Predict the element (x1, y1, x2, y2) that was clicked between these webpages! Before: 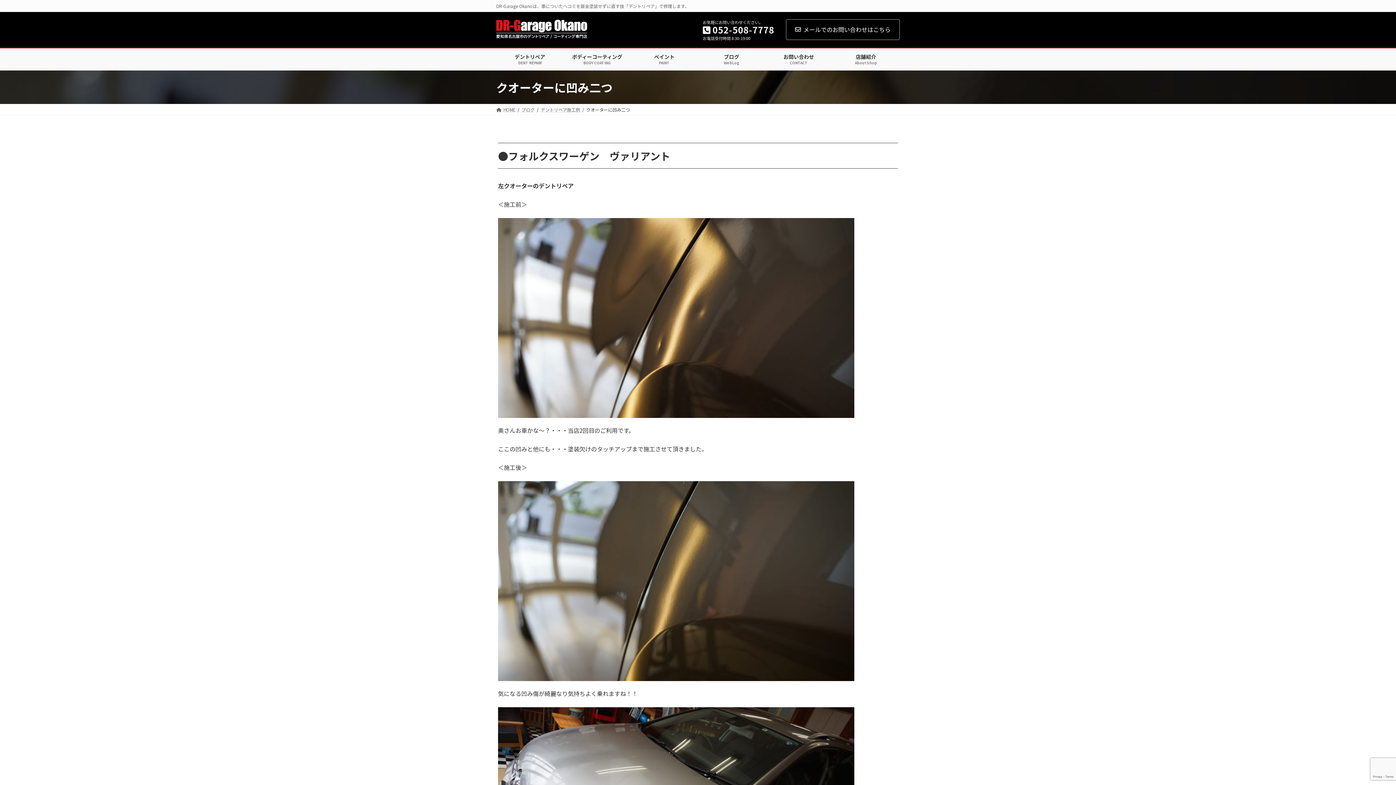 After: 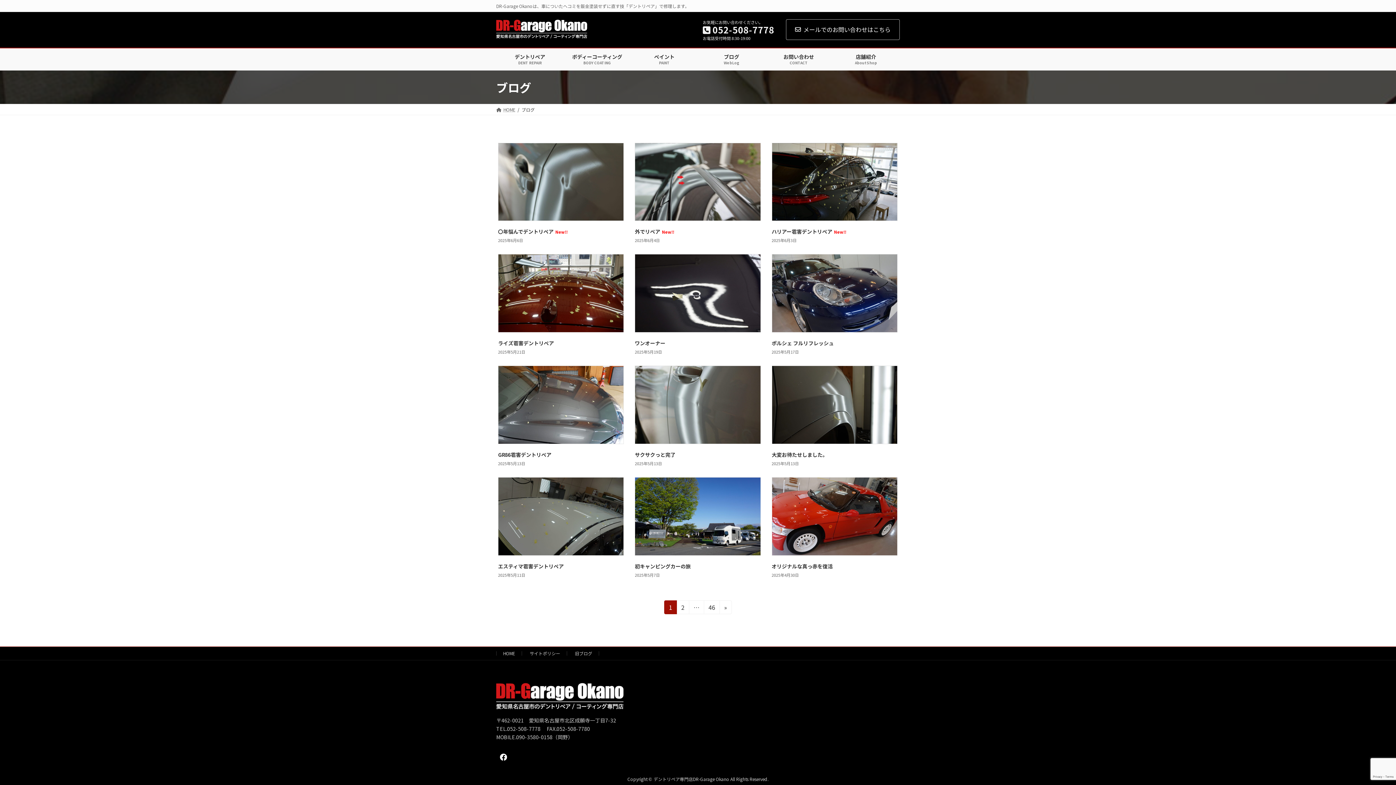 Action: label: ブログ
WebLog bbox: (698, 48, 765, 70)